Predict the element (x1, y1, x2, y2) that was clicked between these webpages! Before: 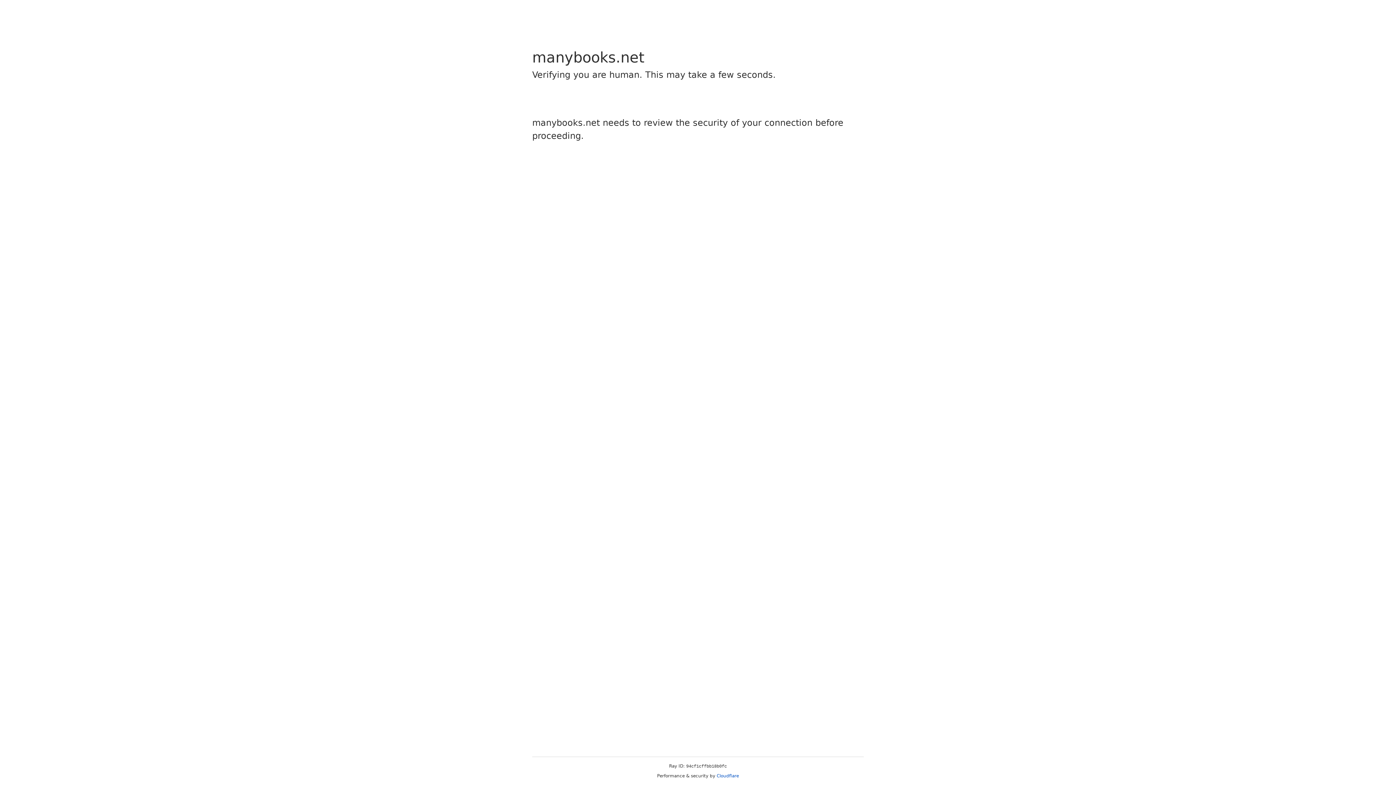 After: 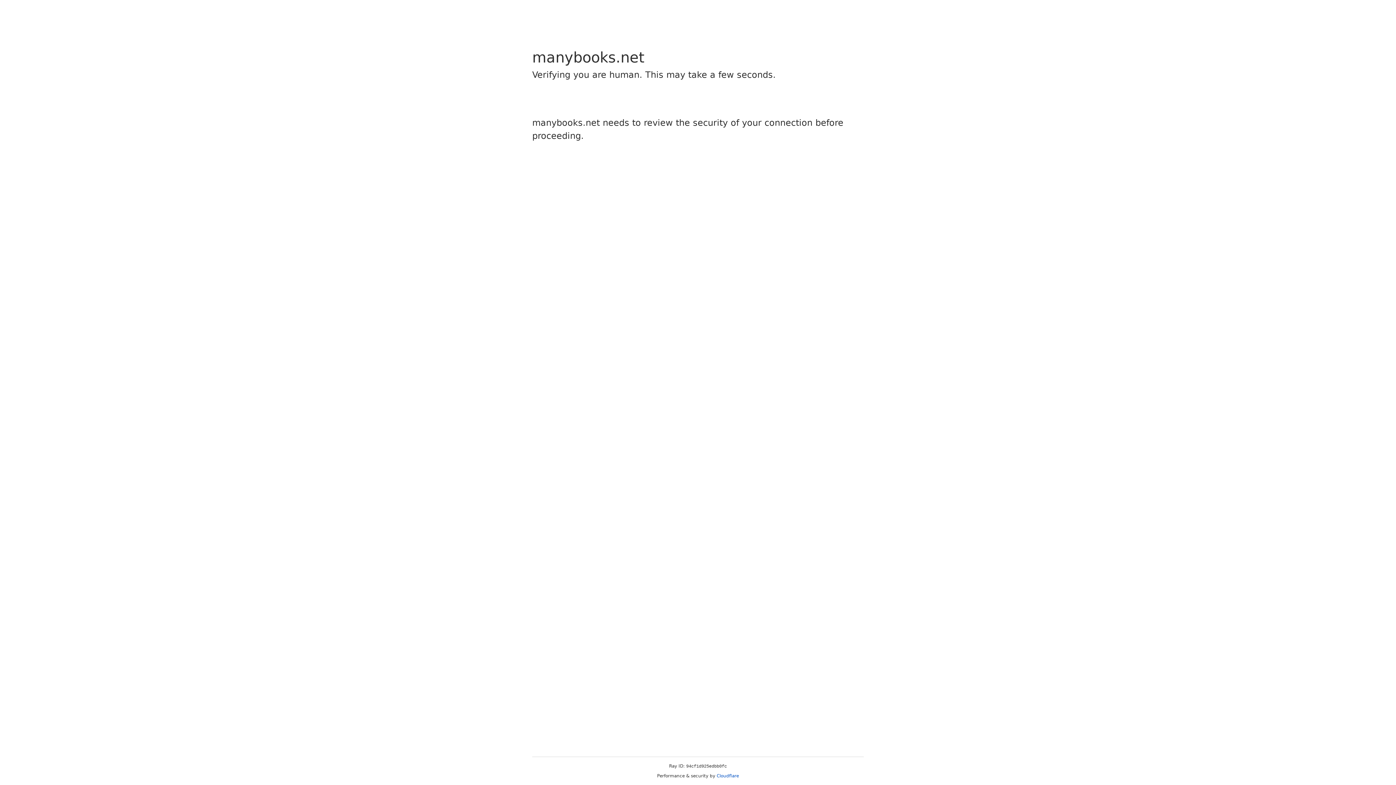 Action: label: Cloudflare bbox: (716, 773, 739, 778)